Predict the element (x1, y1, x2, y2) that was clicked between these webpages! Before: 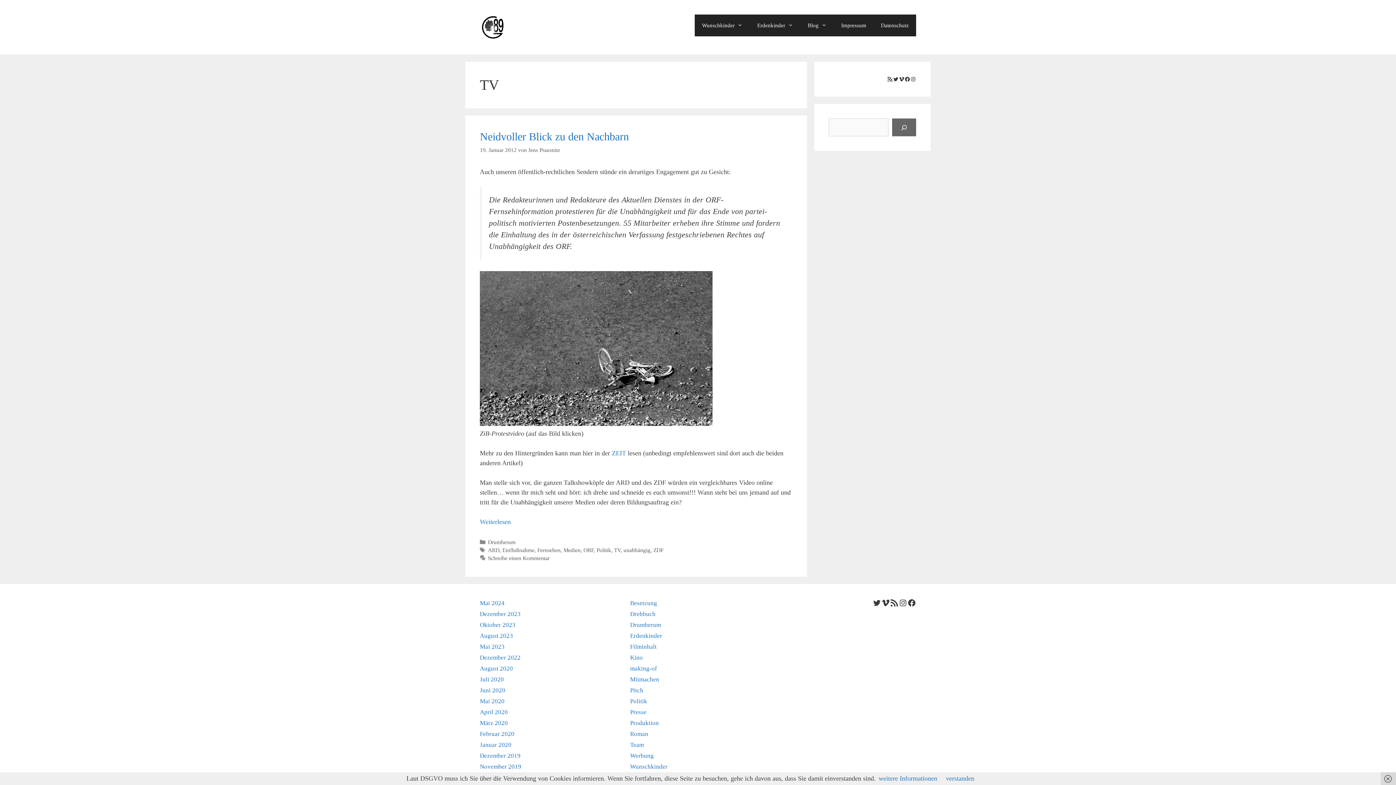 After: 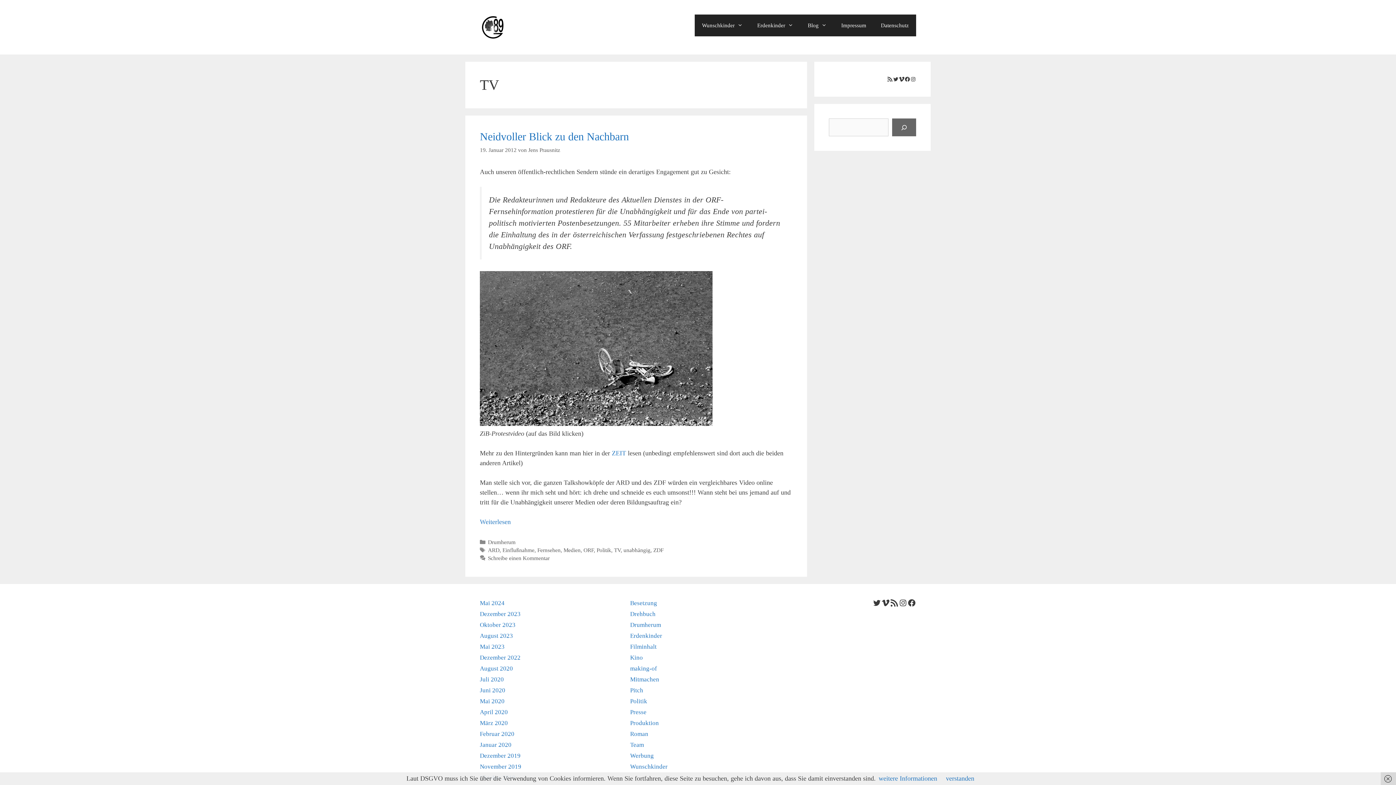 Action: label: Vimeo bbox: (898, 76, 904, 82)